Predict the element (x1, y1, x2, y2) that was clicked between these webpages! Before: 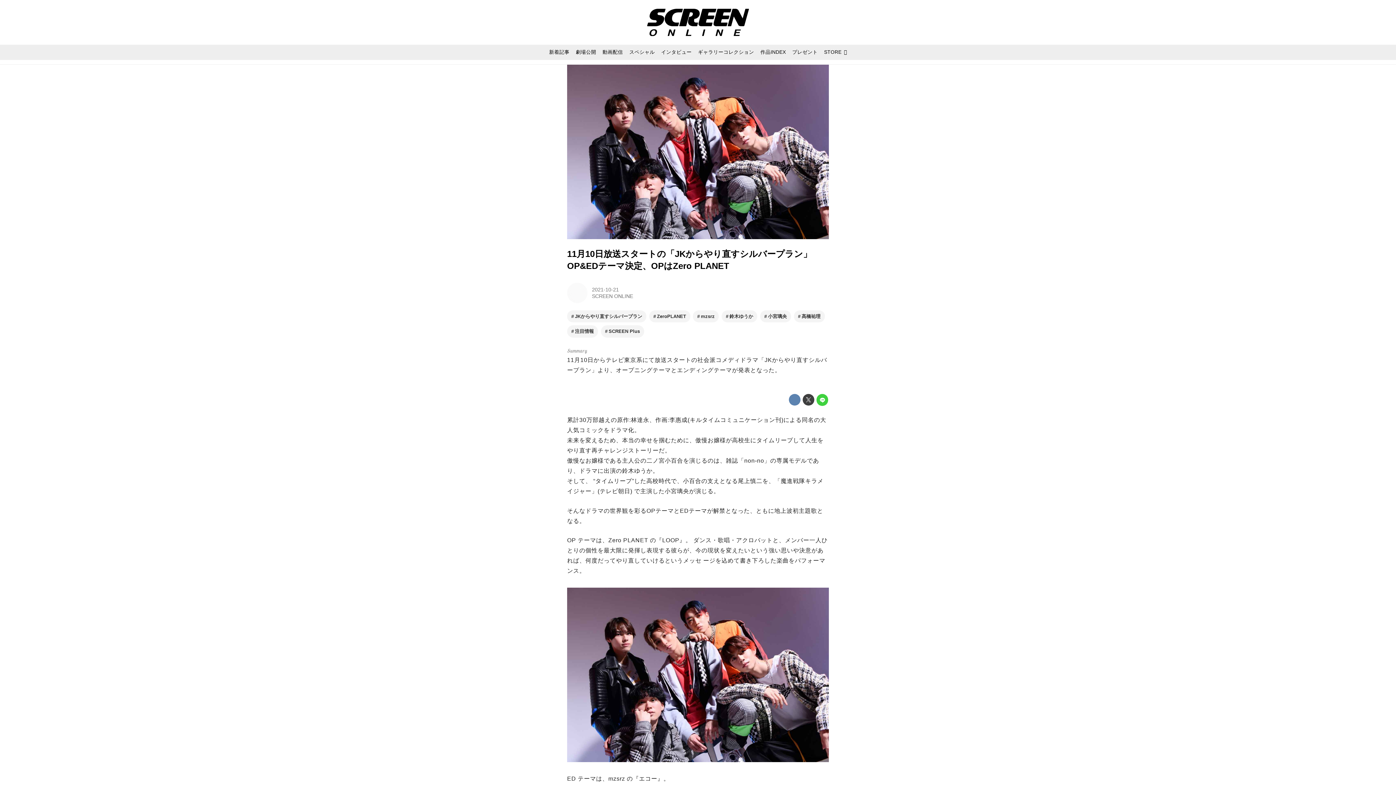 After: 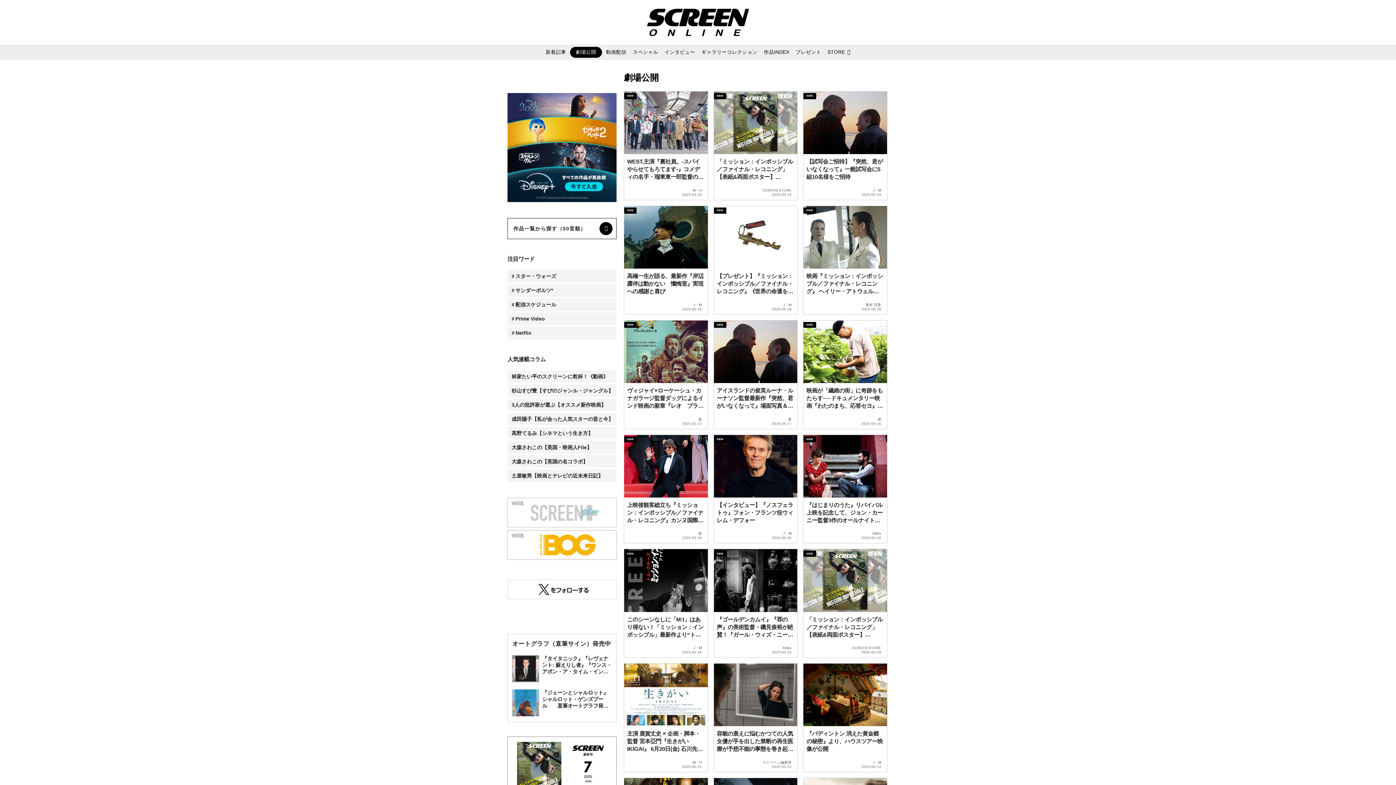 Action: label: 劇場公開 bbox: (573, 46, 598, 57)